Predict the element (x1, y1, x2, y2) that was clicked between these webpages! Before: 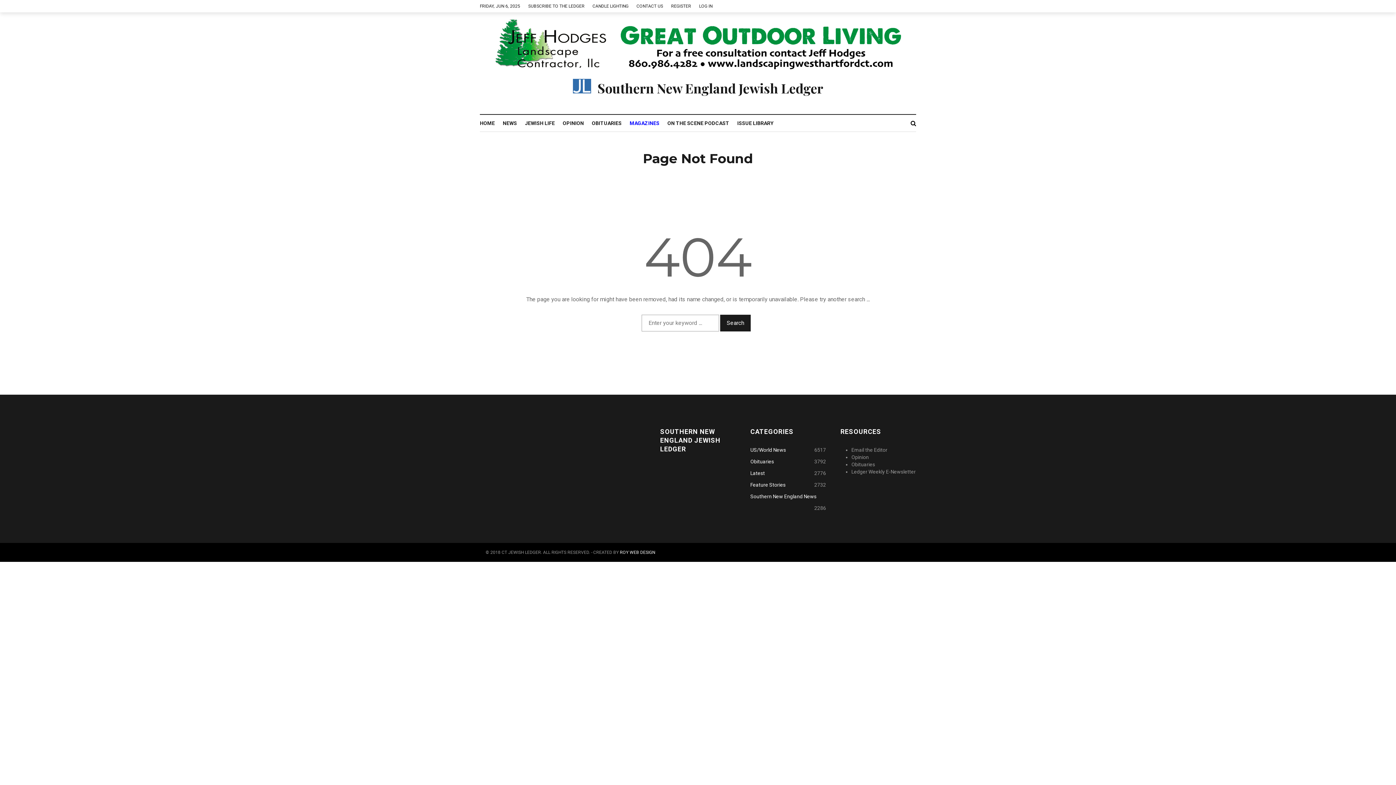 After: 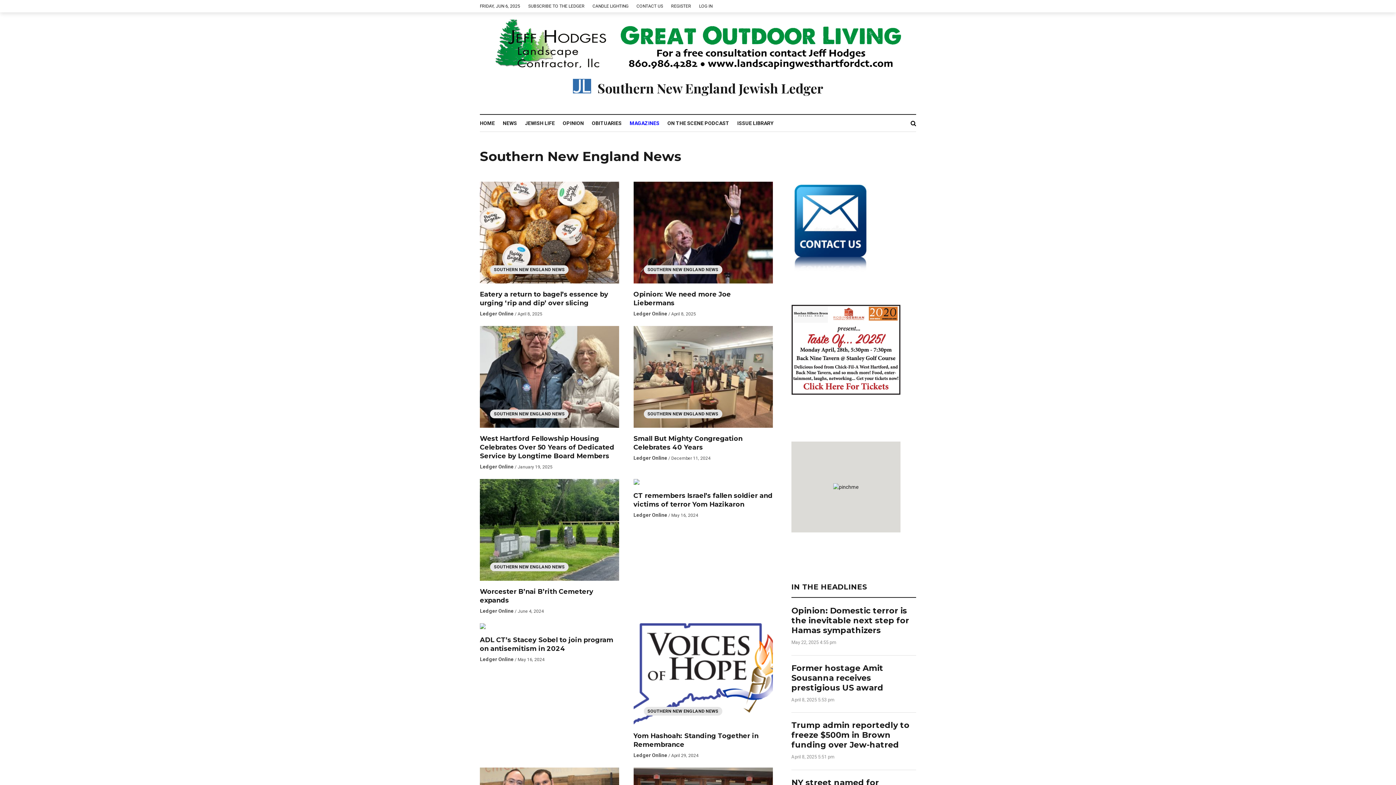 Action: bbox: (750, 493, 816, 504) label: Southern New England News